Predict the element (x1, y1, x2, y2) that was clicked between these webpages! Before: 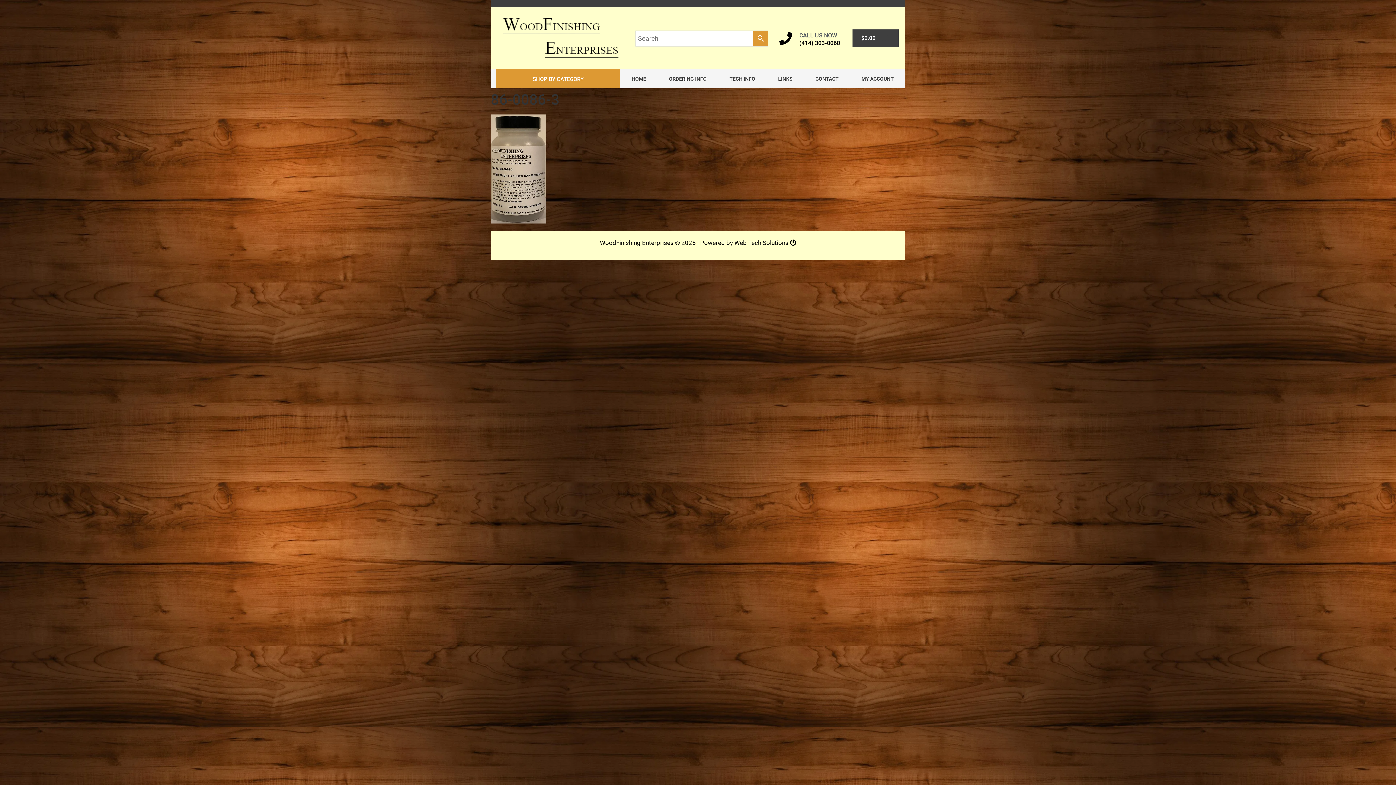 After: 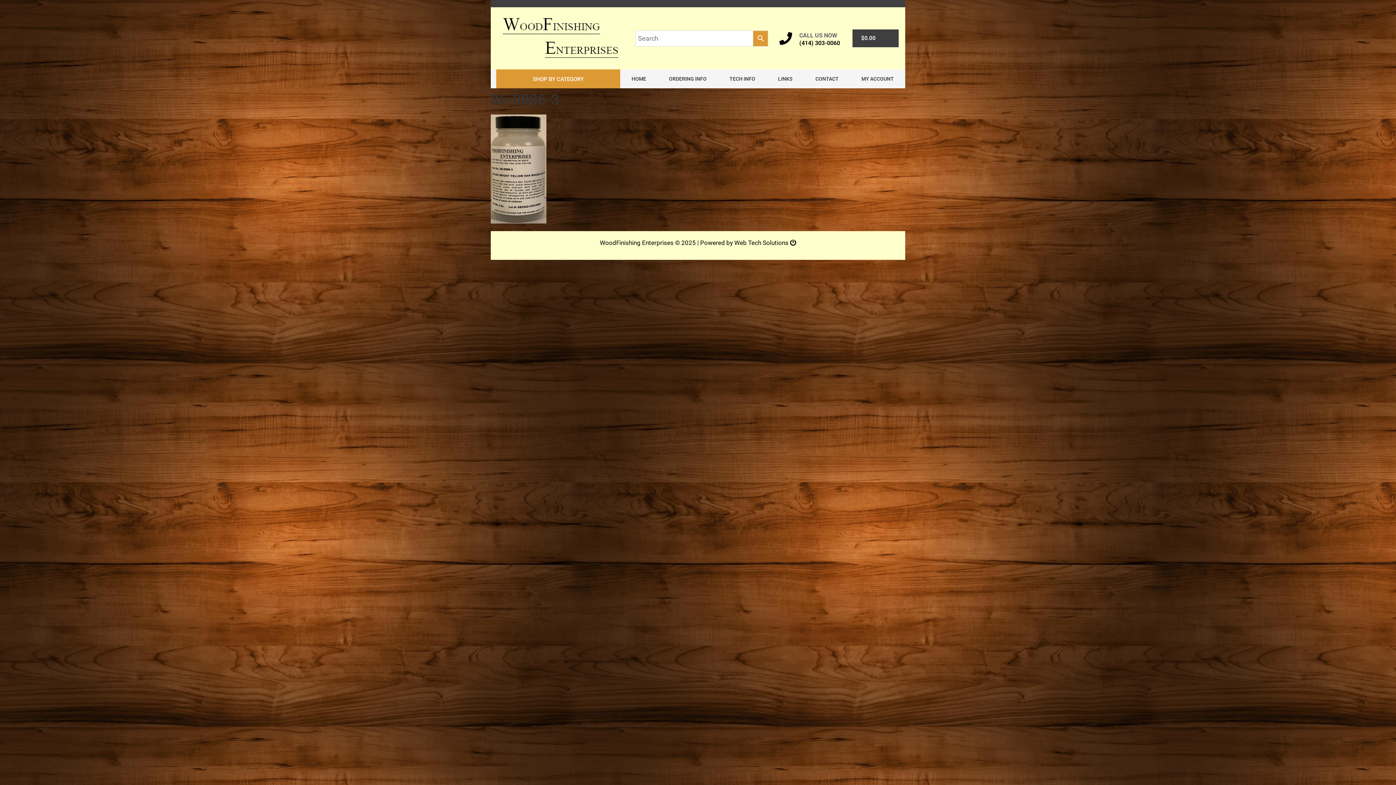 Action: label: SHOP BY CATEGORY bbox: (496, 69, 620, 88)